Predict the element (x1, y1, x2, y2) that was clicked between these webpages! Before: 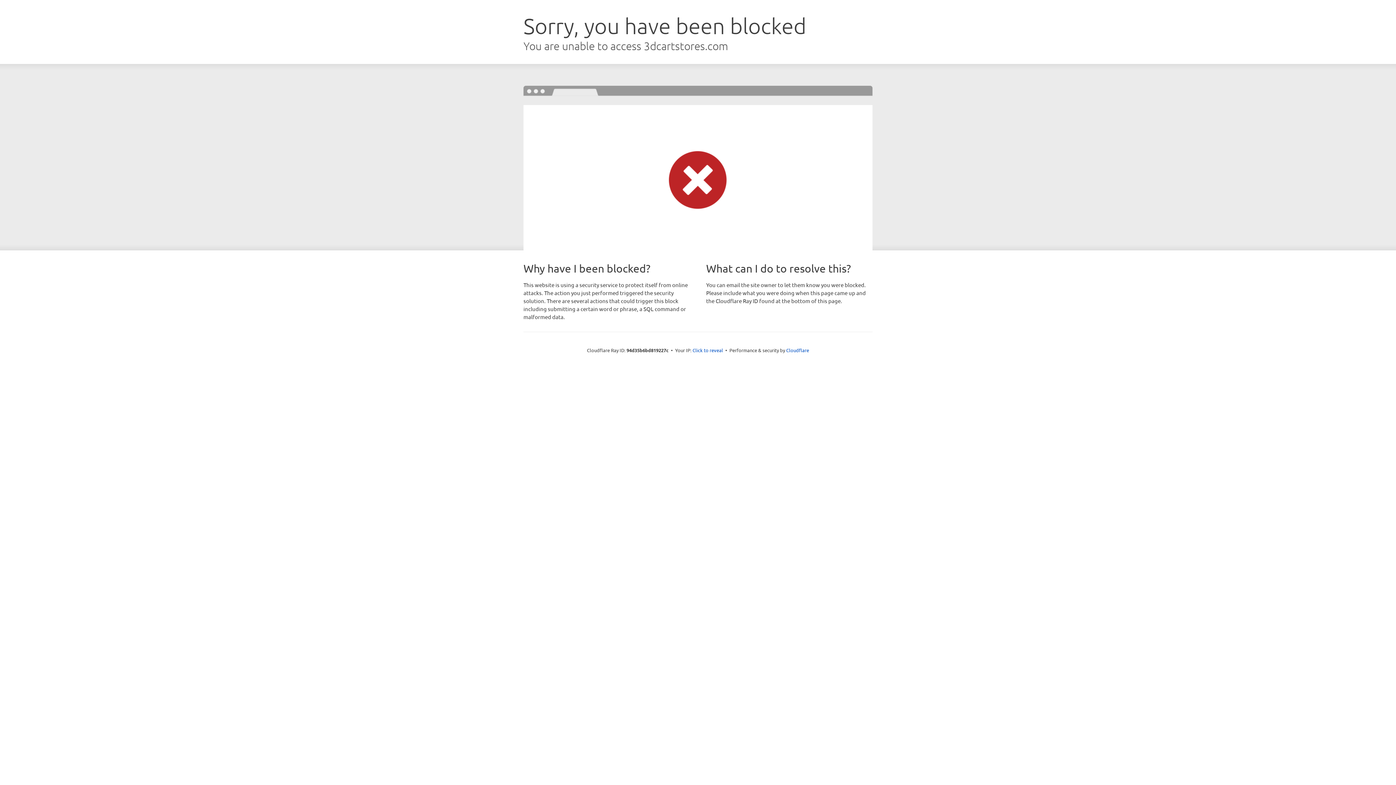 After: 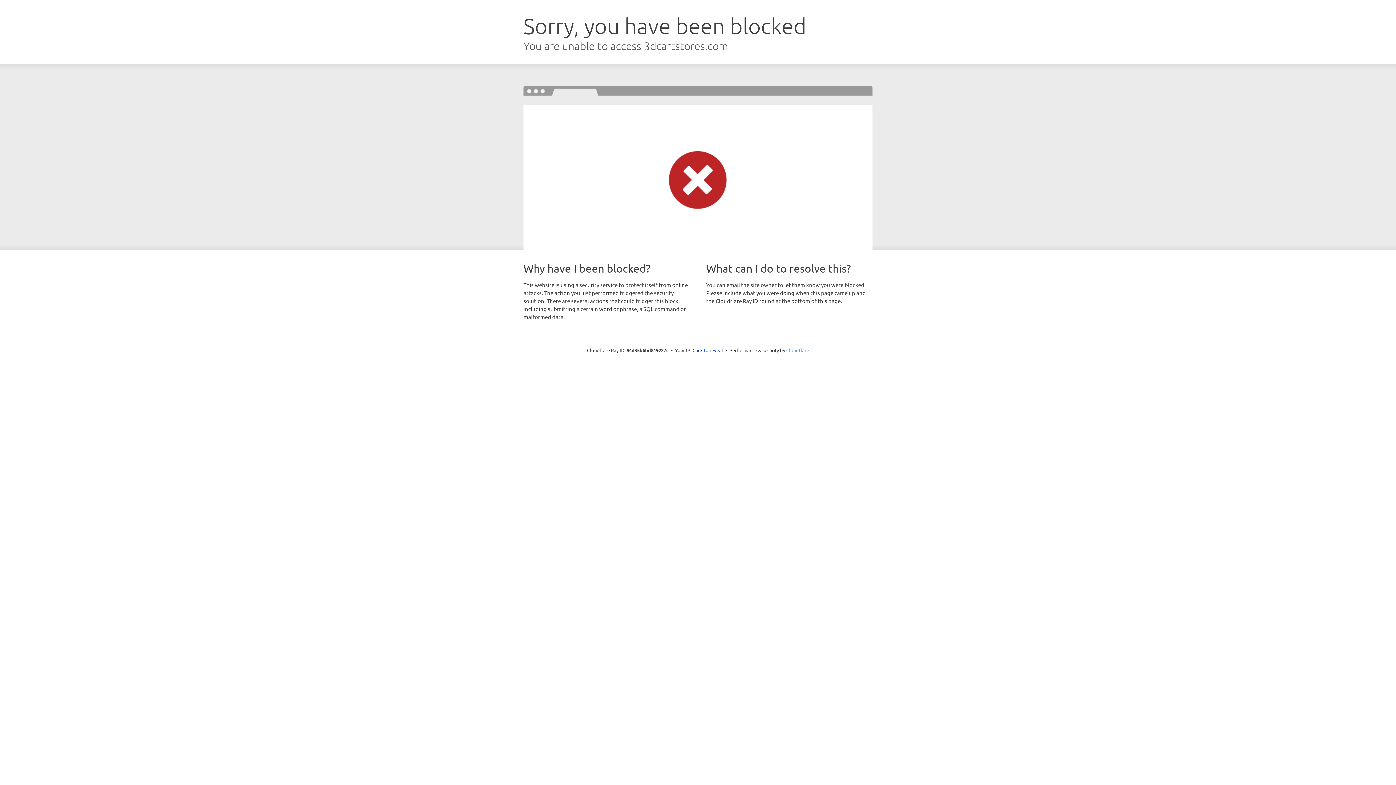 Action: bbox: (786, 347, 809, 353) label: Cloudflare